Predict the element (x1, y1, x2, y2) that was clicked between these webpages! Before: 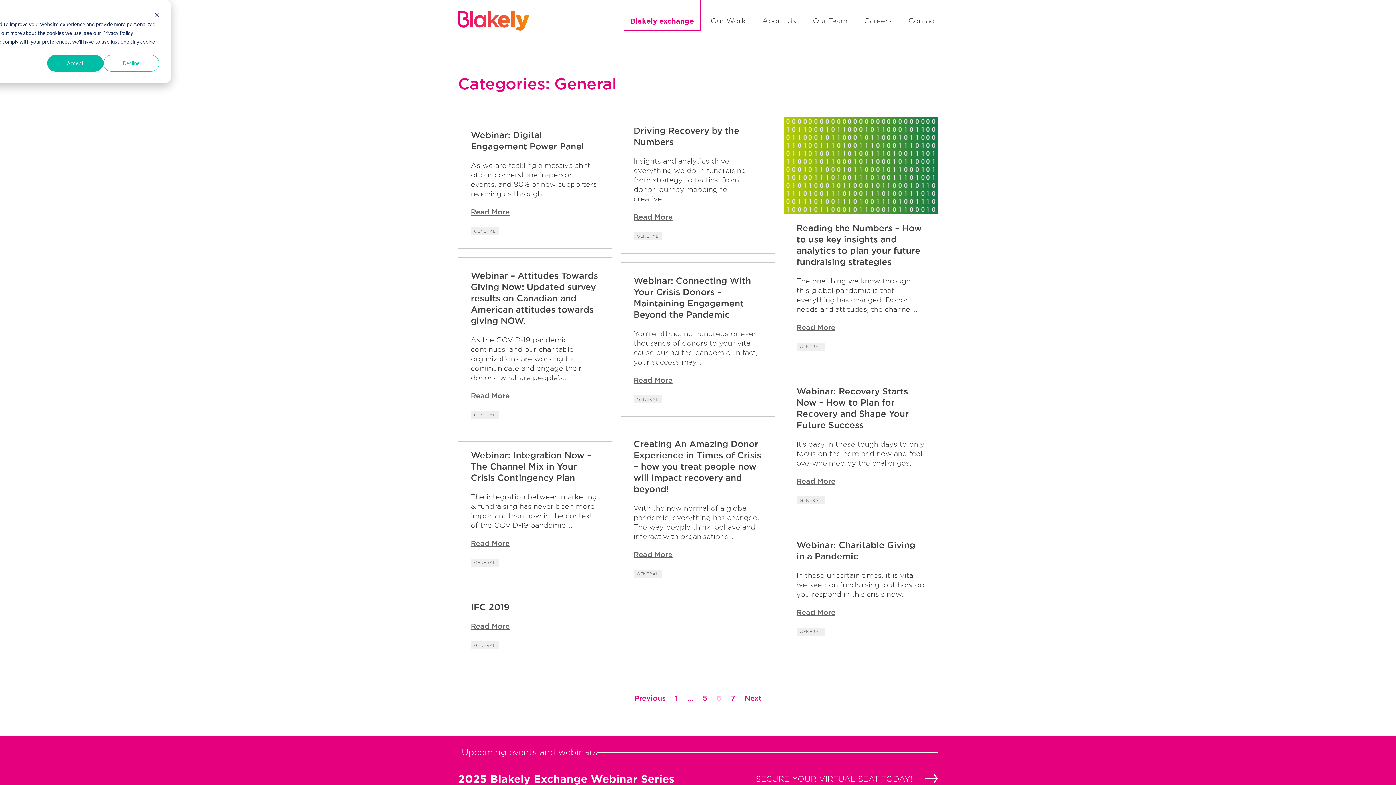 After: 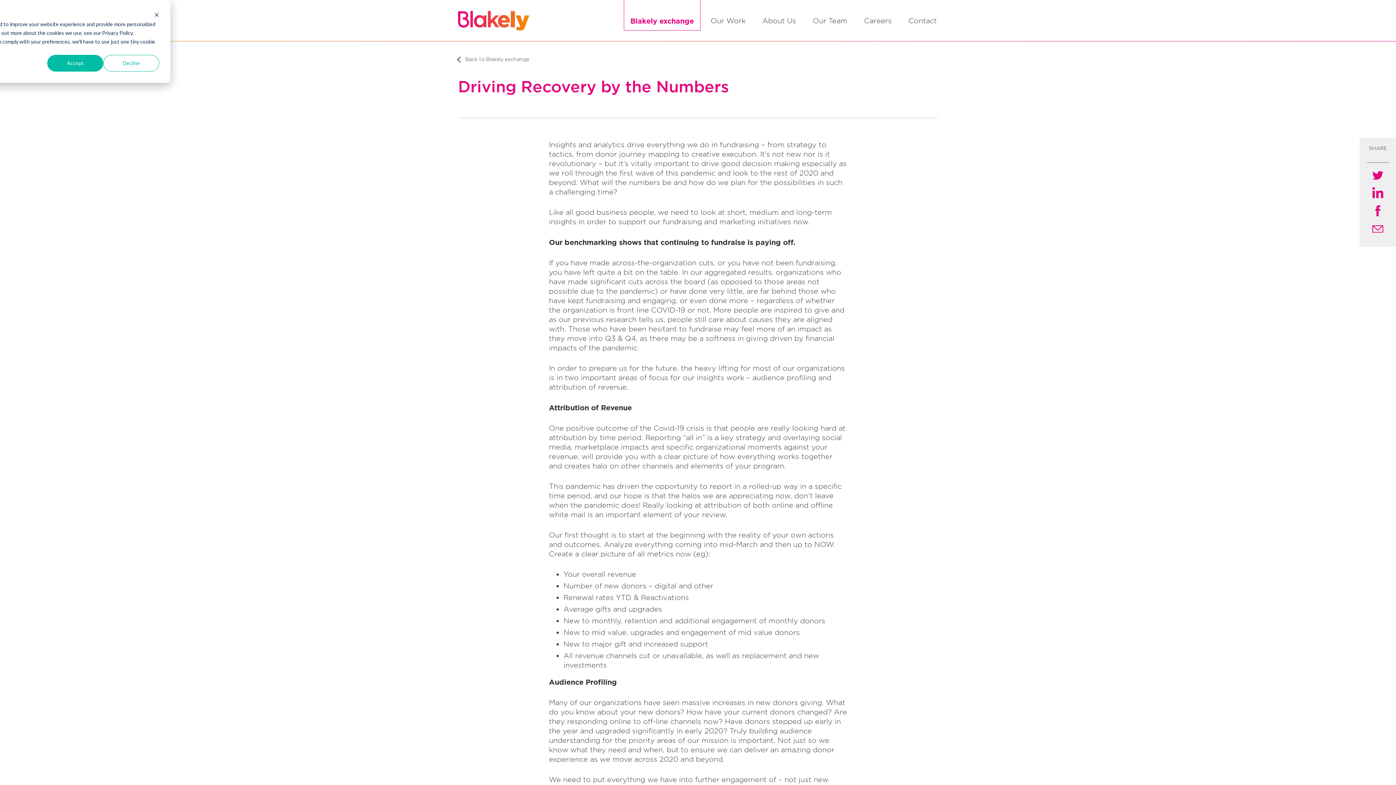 Action: label: Read More bbox: (633, 213, 672, 220)